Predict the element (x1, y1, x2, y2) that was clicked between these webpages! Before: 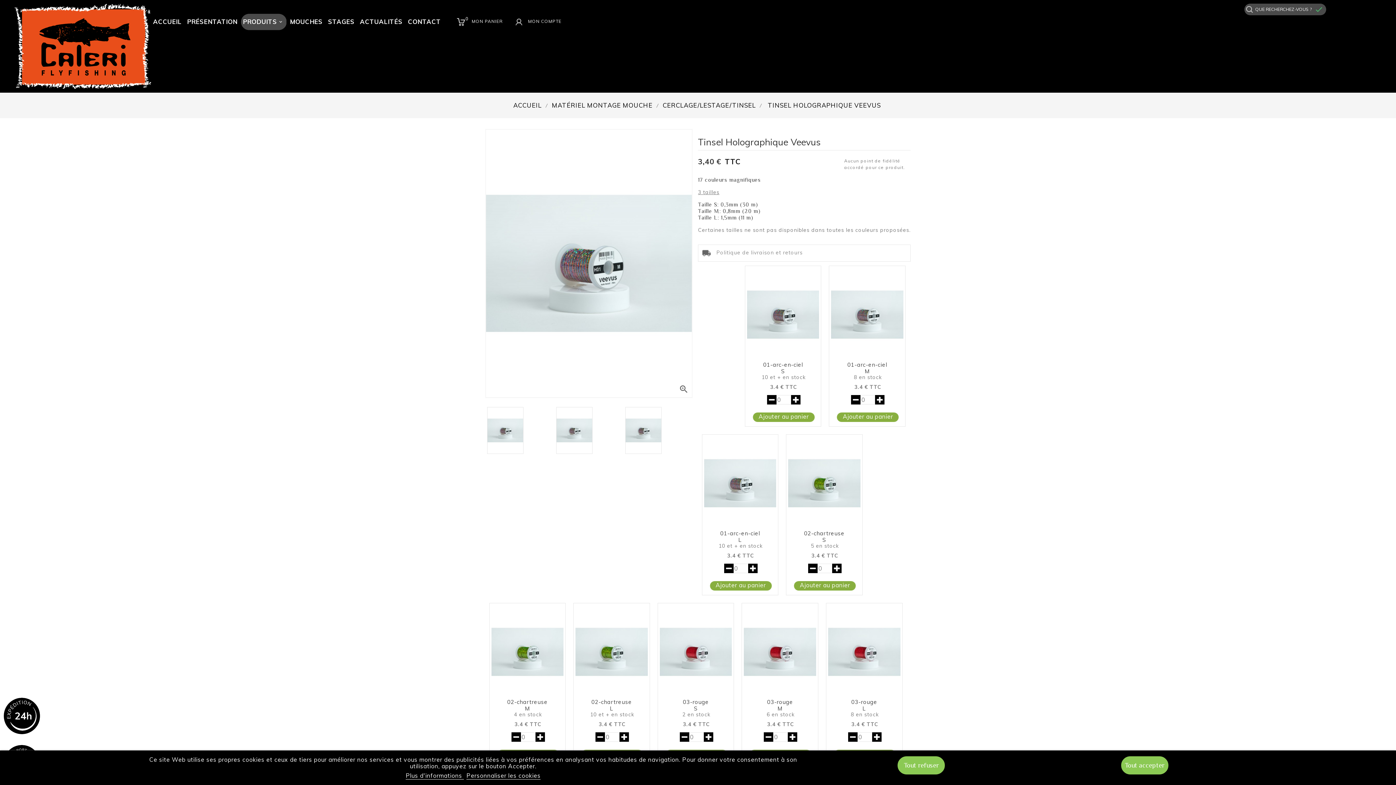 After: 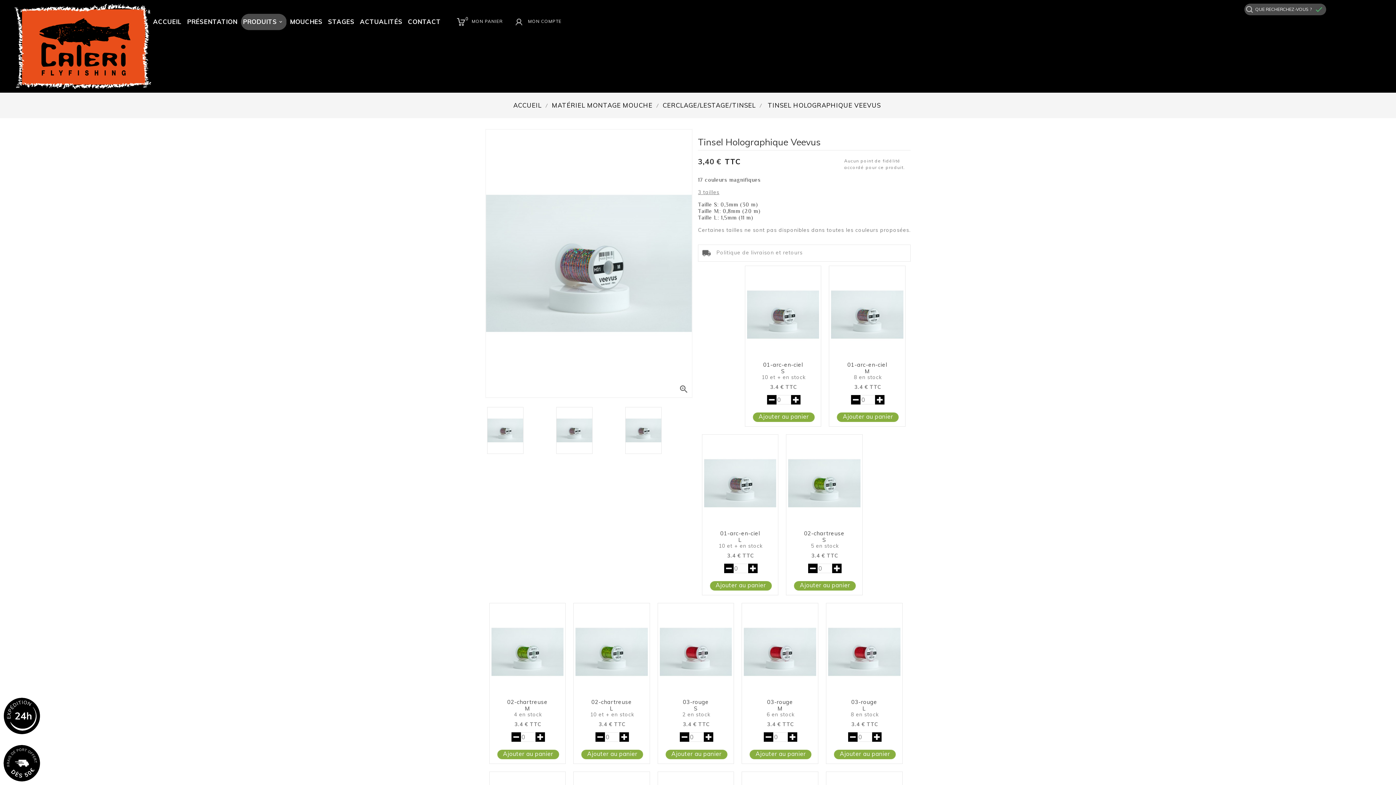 Action: label: Tout accepter bbox: (1121, 756, 1168, 774)